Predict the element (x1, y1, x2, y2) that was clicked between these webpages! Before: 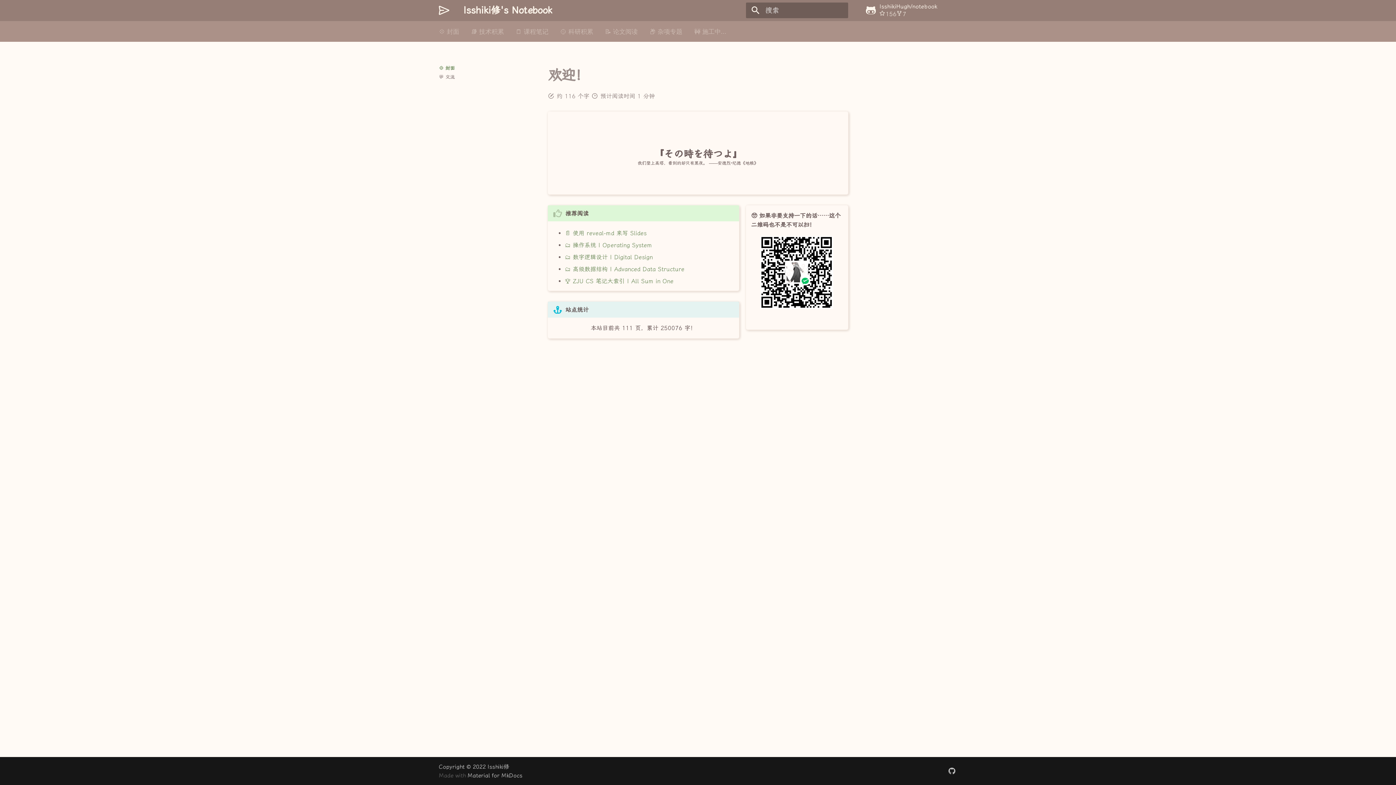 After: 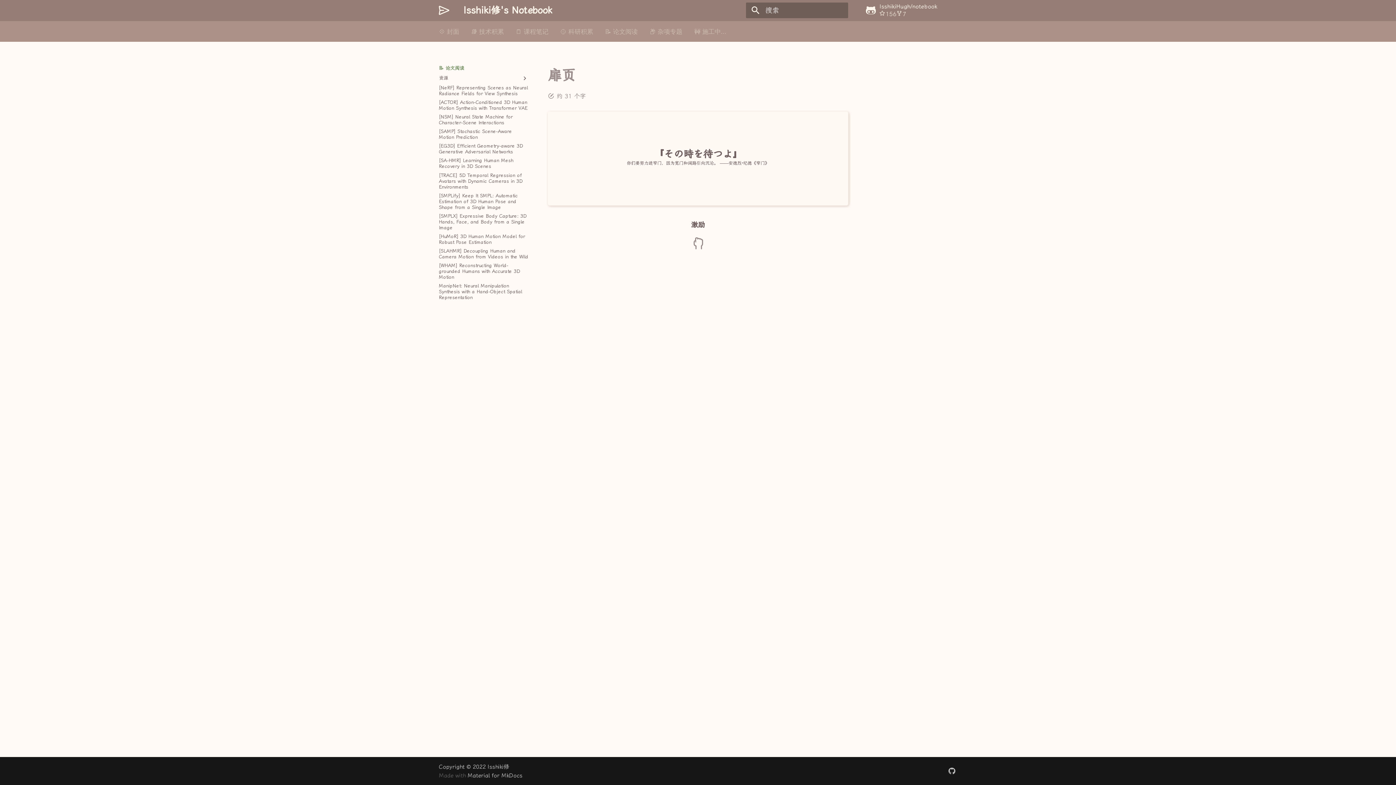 Action: label: 📝 论文阅读 bbox: (605, 27, 637, 35)